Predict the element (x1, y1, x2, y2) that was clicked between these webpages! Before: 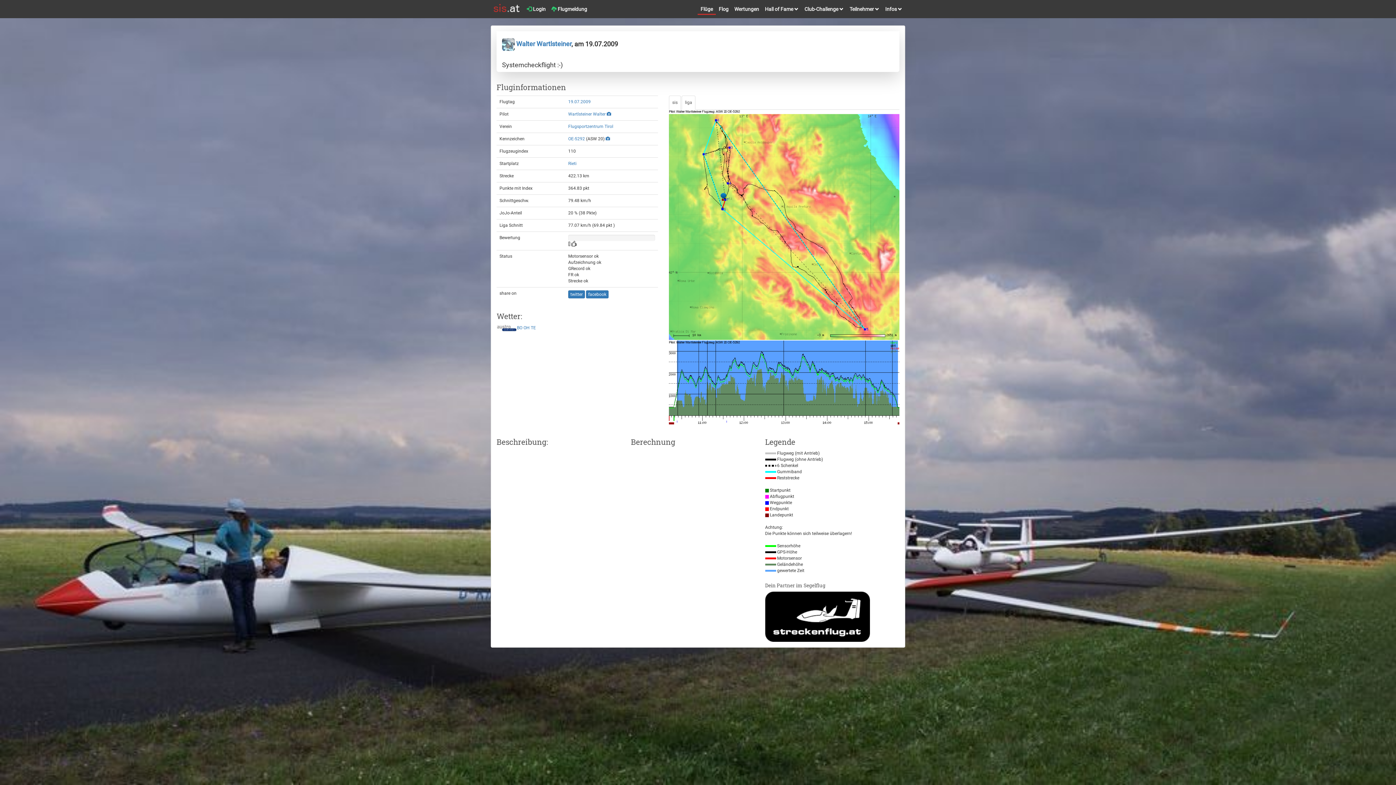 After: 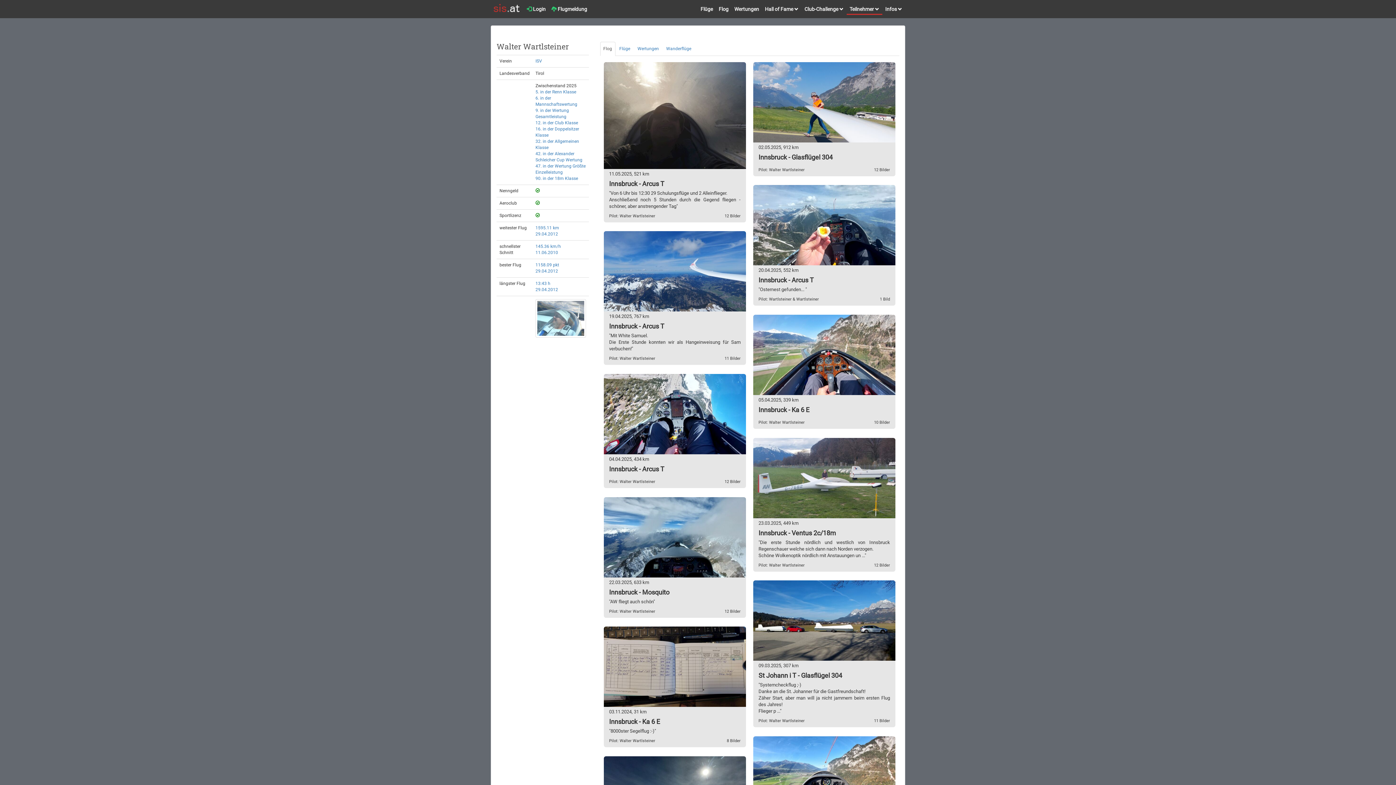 Action: bbox: (568, 111, 605, 116) label: Wartlsteiner Walter